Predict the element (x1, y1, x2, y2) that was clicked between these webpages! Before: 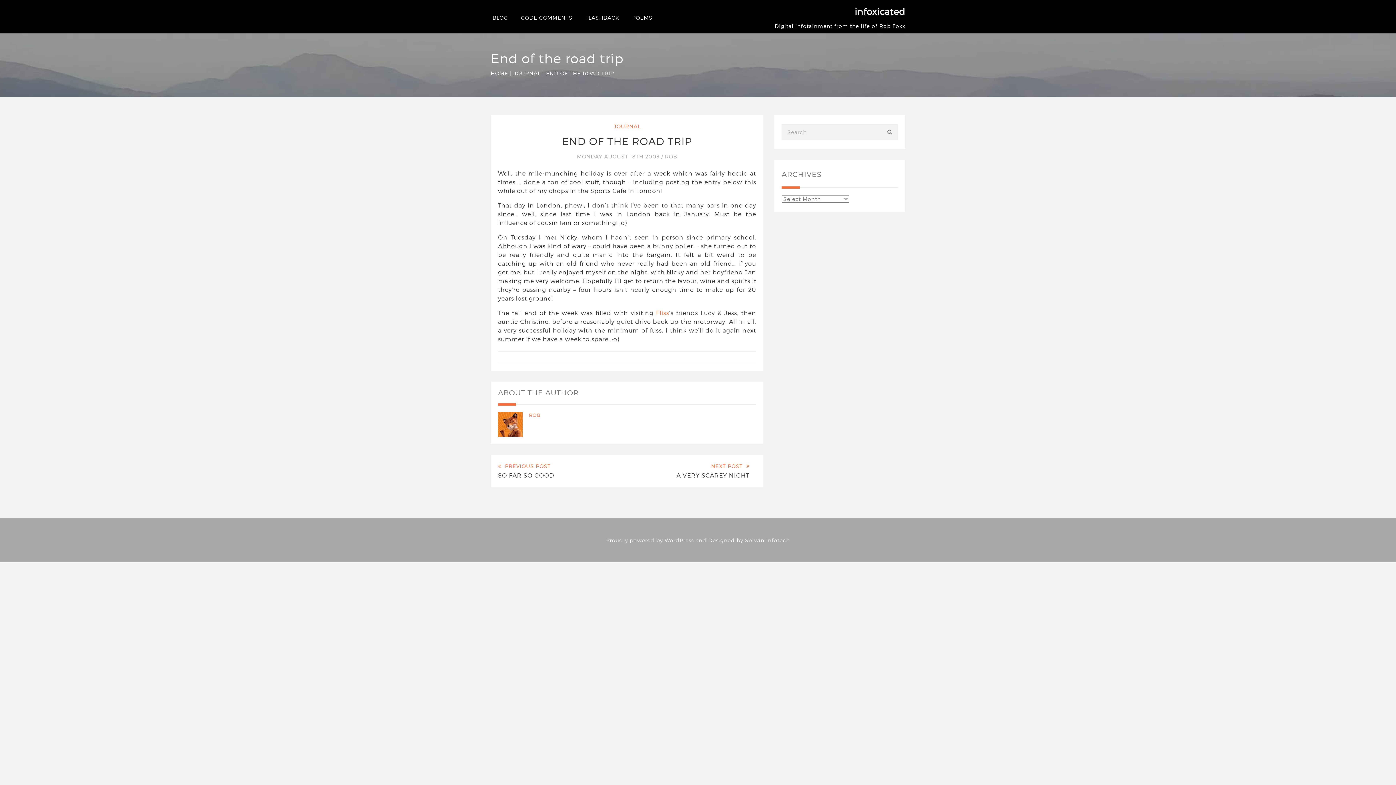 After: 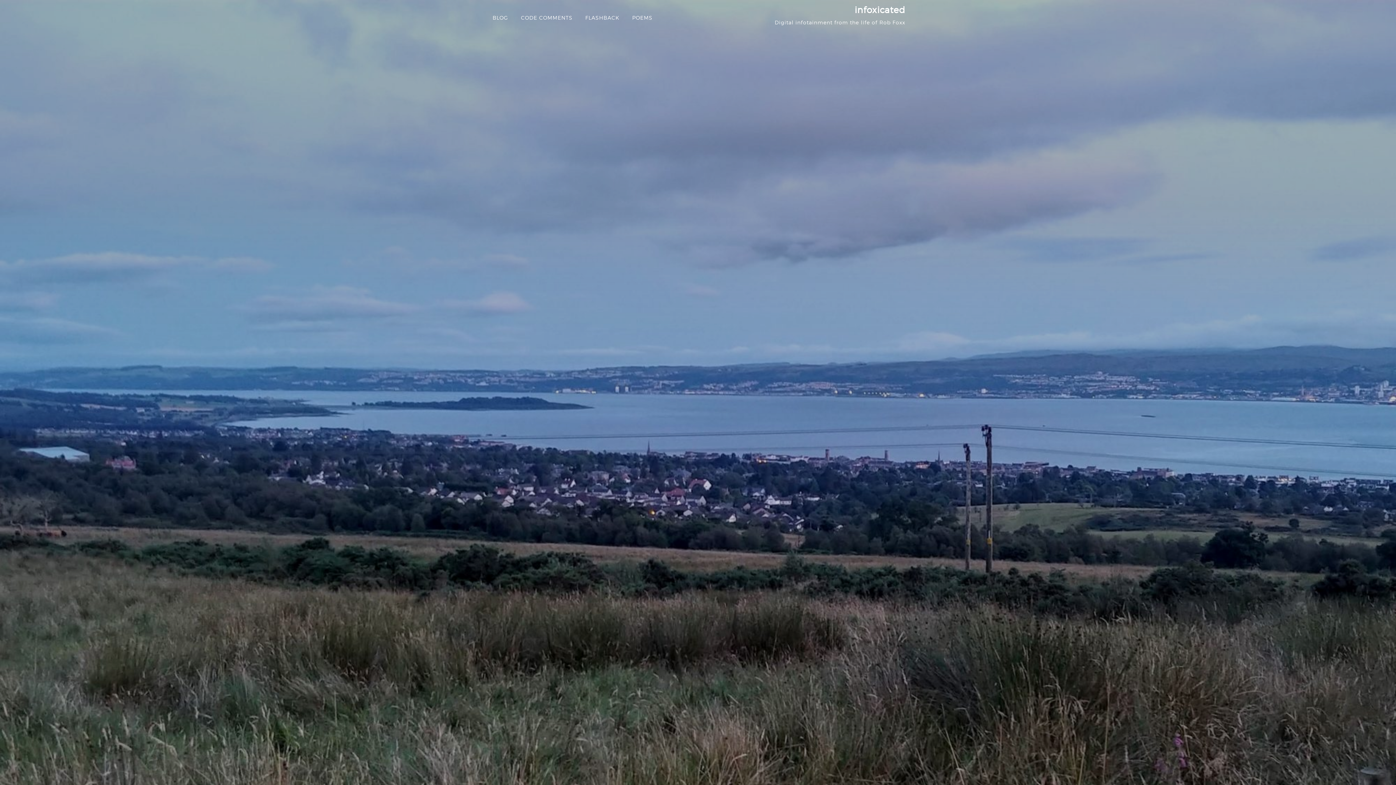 Action: bbox: (490, 70, 508, 76) label: HOME